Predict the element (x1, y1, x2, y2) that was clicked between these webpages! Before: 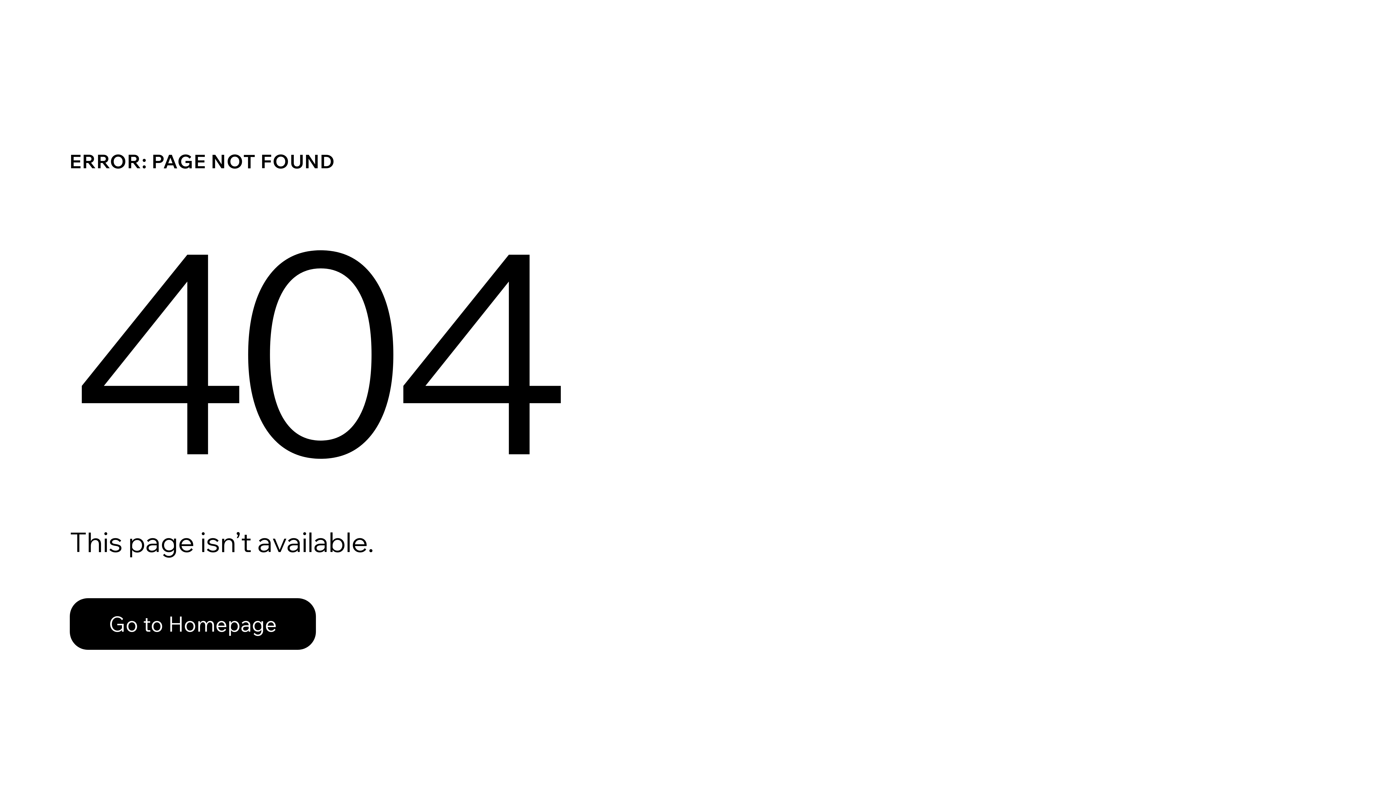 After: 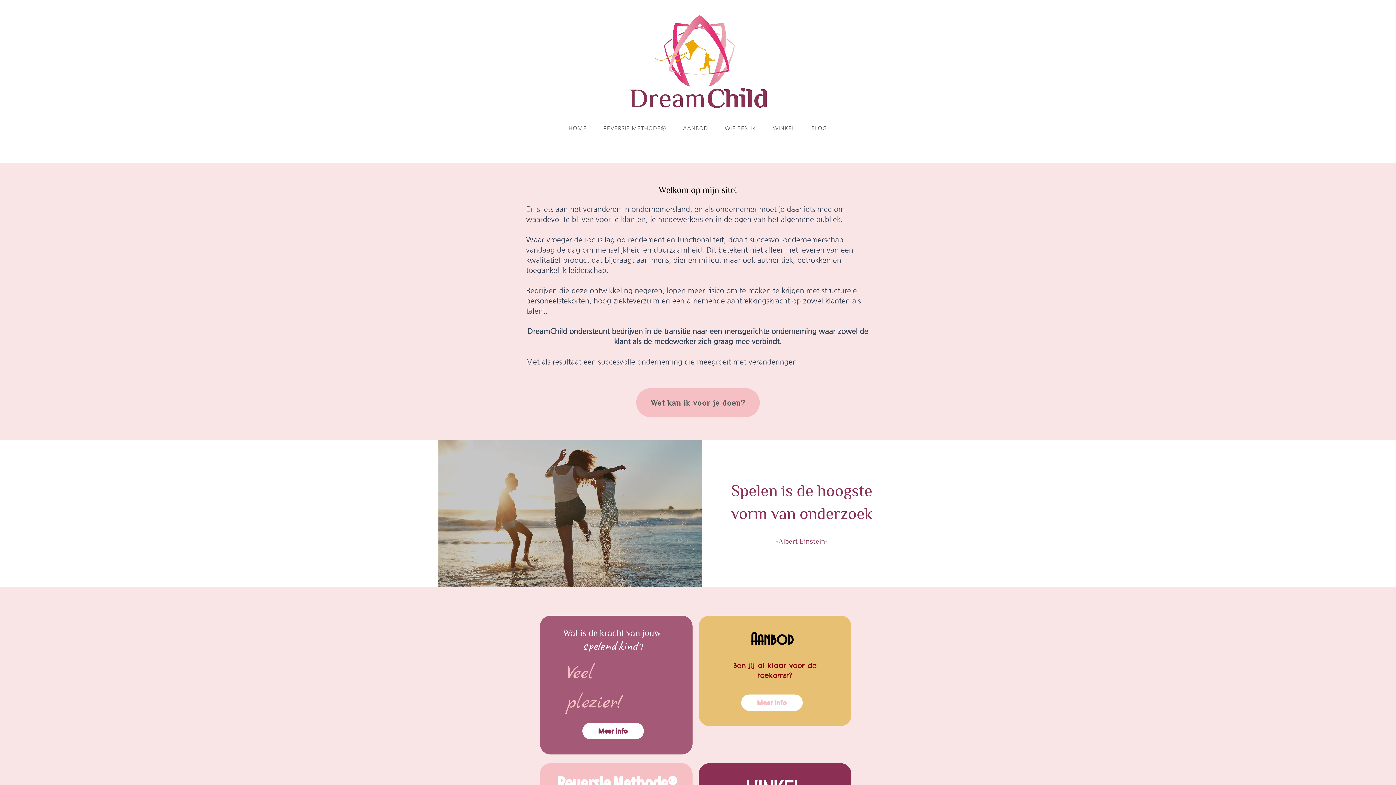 Action: bbox: (69, 582, 768, 659) label: Go to Homepage